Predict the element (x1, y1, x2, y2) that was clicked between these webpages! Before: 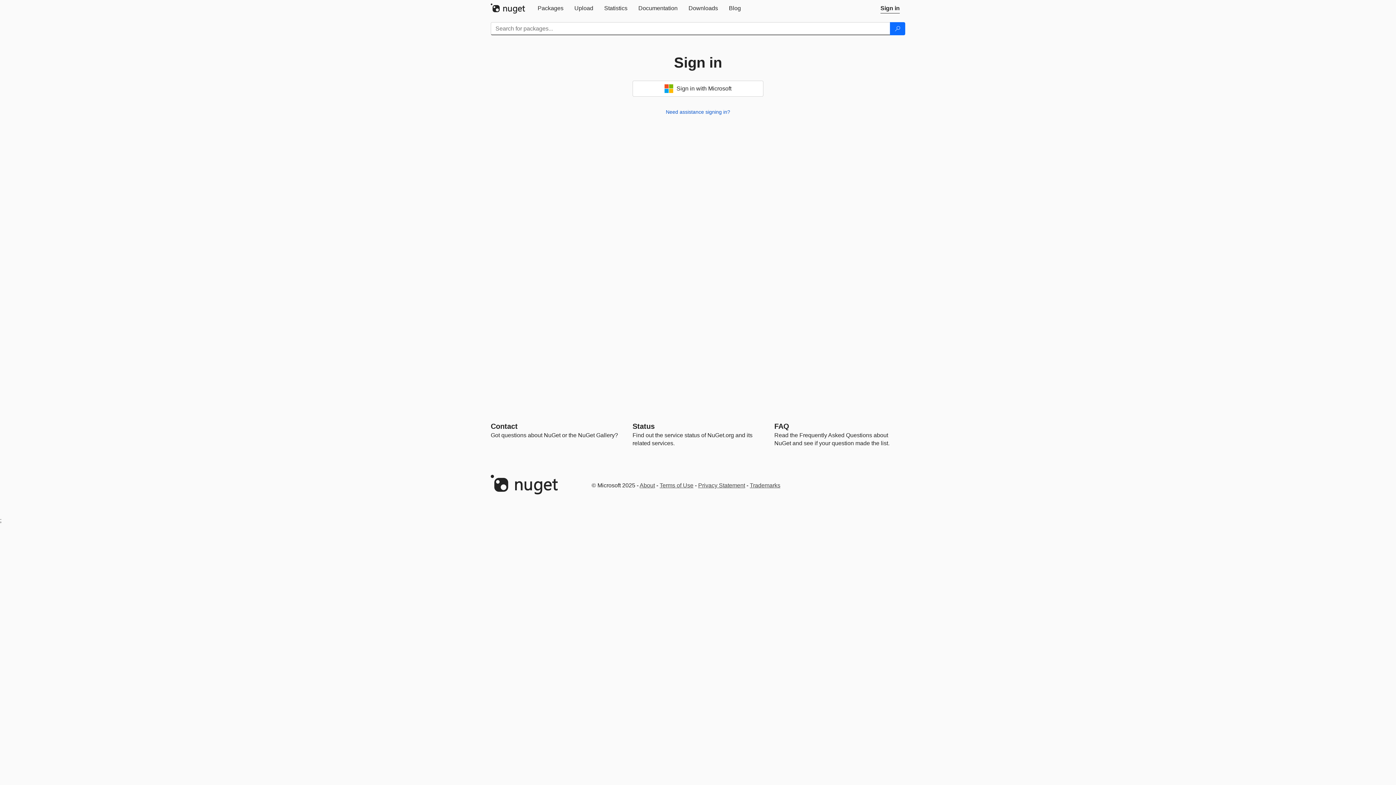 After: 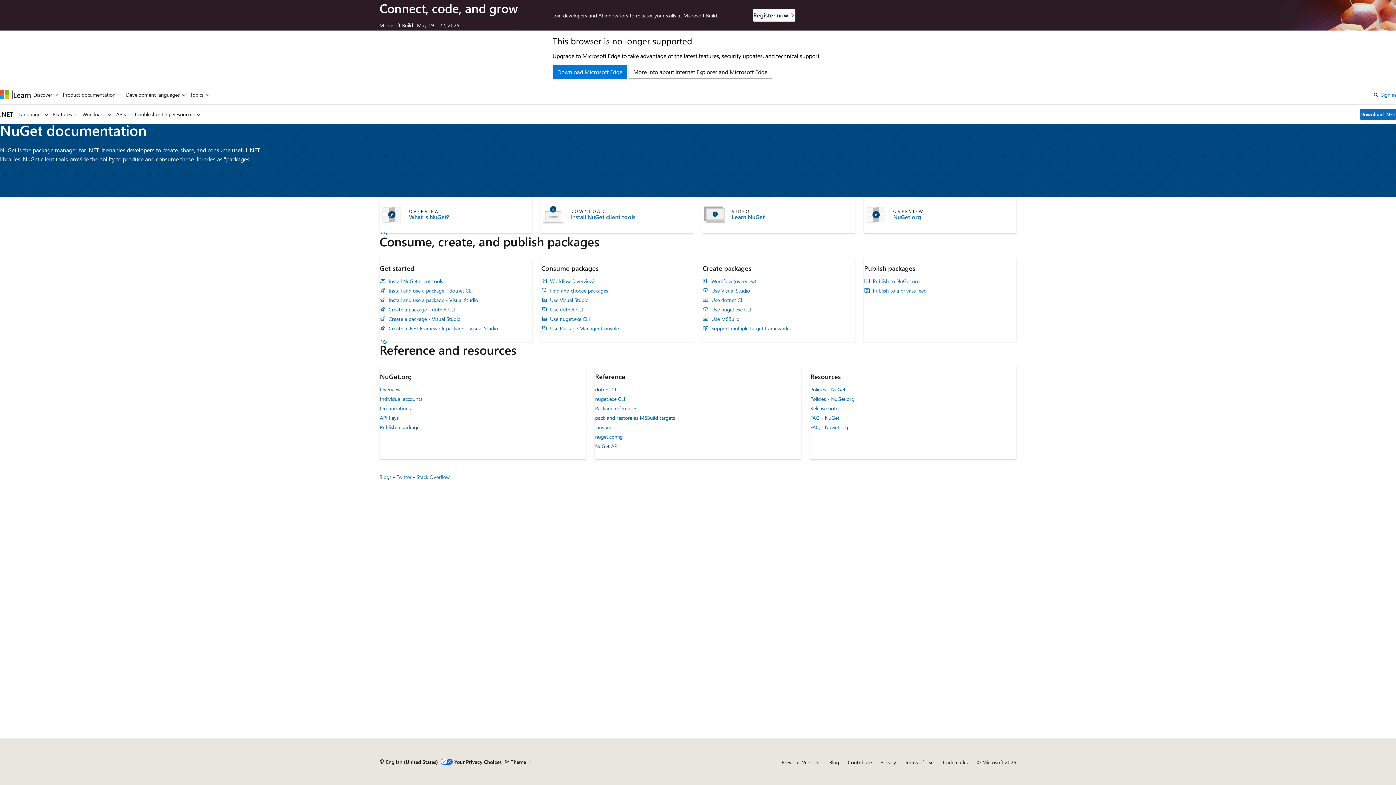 Action: label: Documentation bbox: (633, 0, 683, 16)